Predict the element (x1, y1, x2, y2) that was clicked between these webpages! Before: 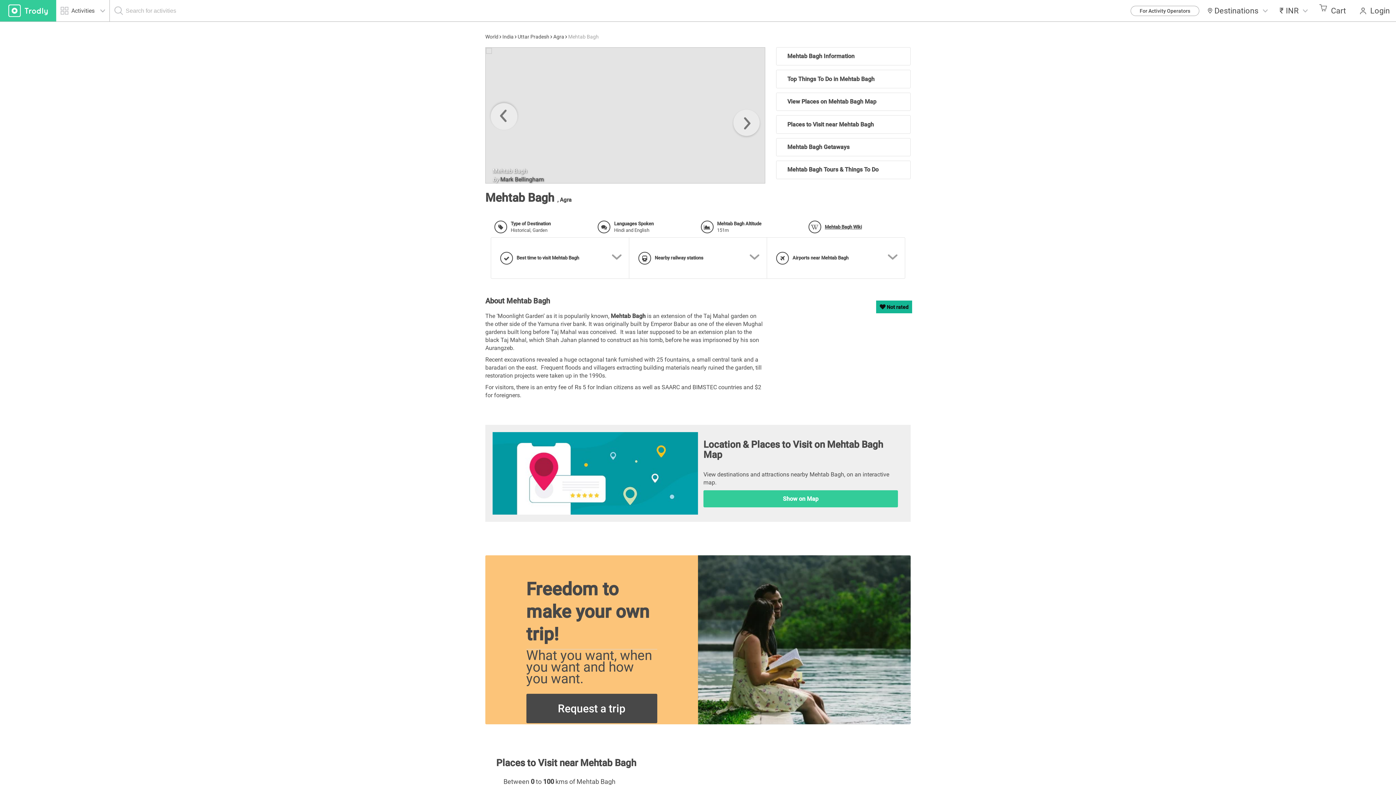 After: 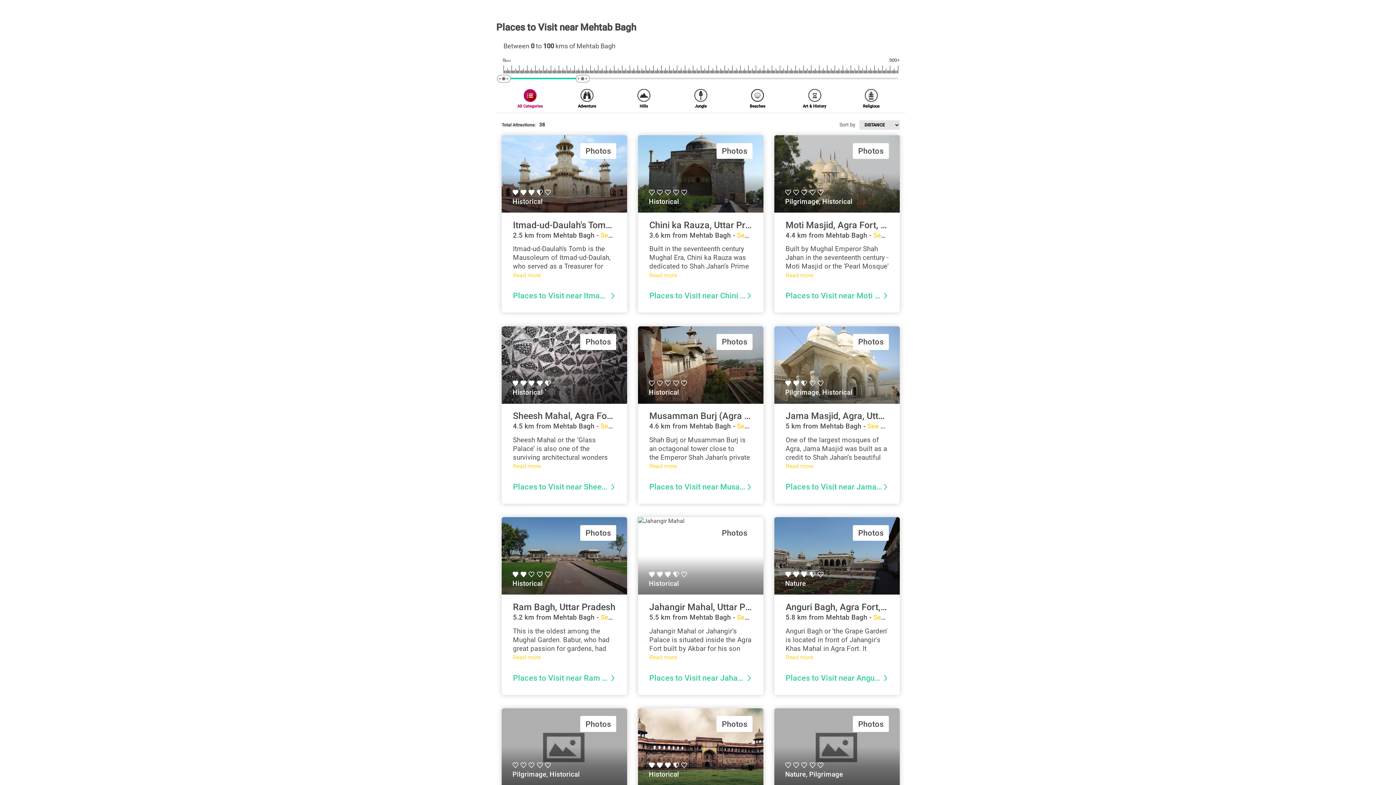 Action: bbox: (776, 115, 910, 133) label: Places to Visit near Mehtab Bagh